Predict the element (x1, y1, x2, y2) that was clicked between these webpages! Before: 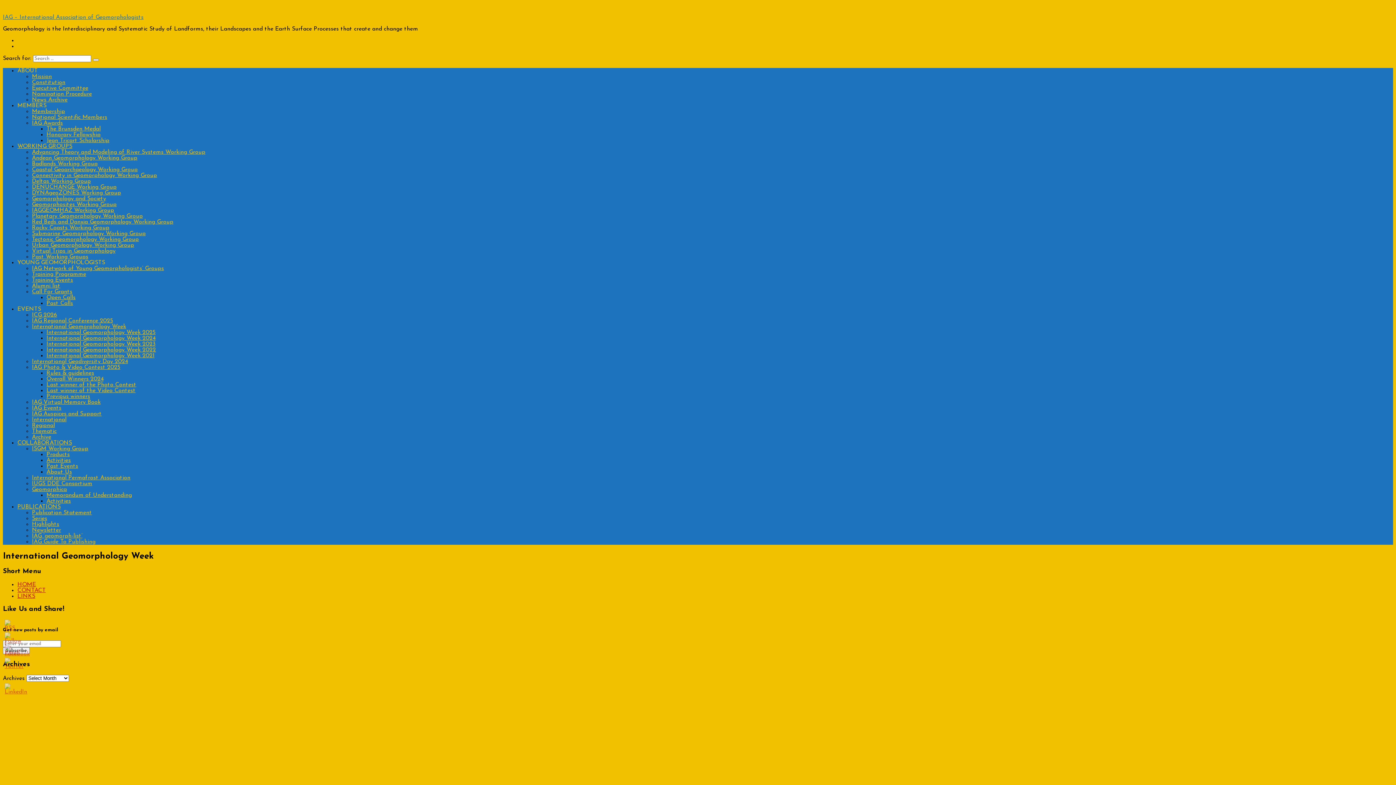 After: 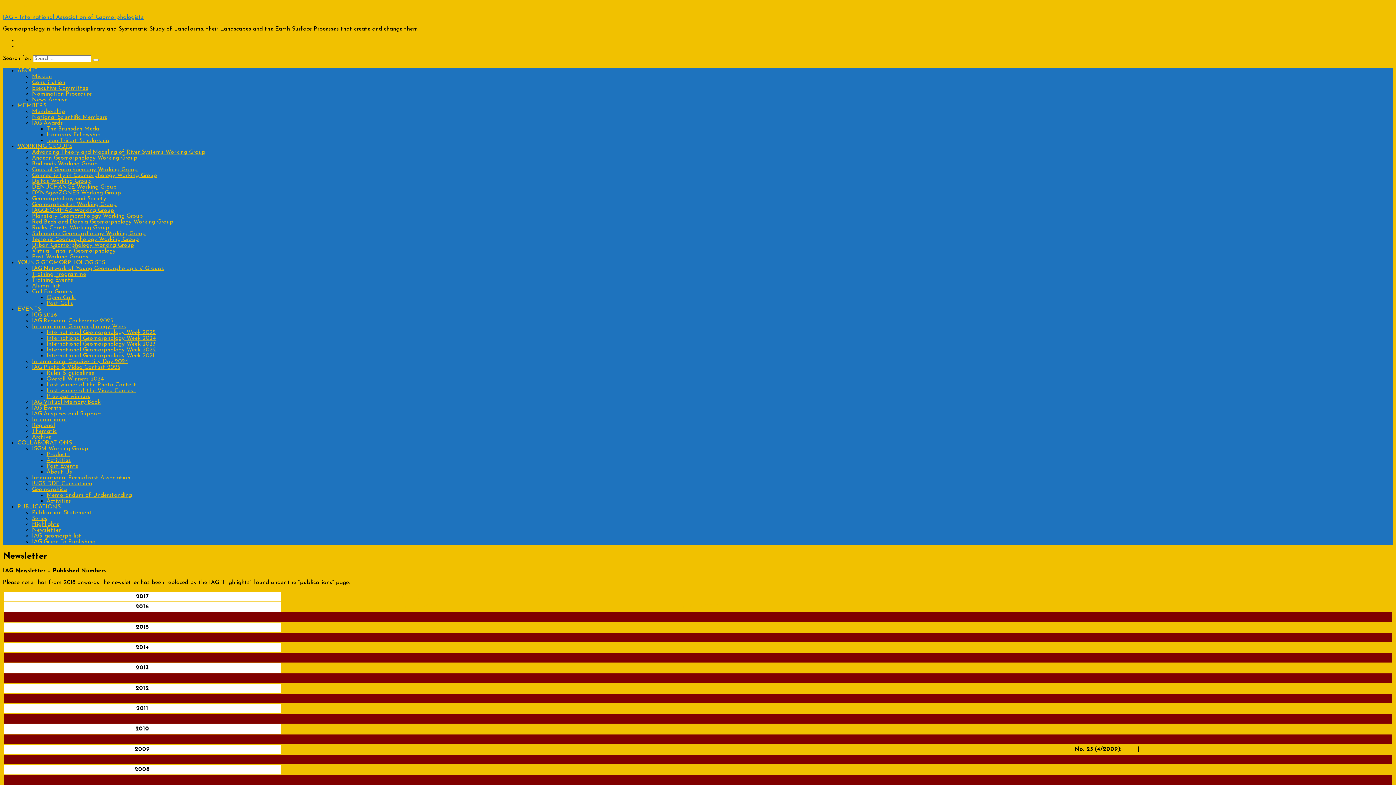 Action: label: Newsletter bbox: (32, 527, 61, 533)